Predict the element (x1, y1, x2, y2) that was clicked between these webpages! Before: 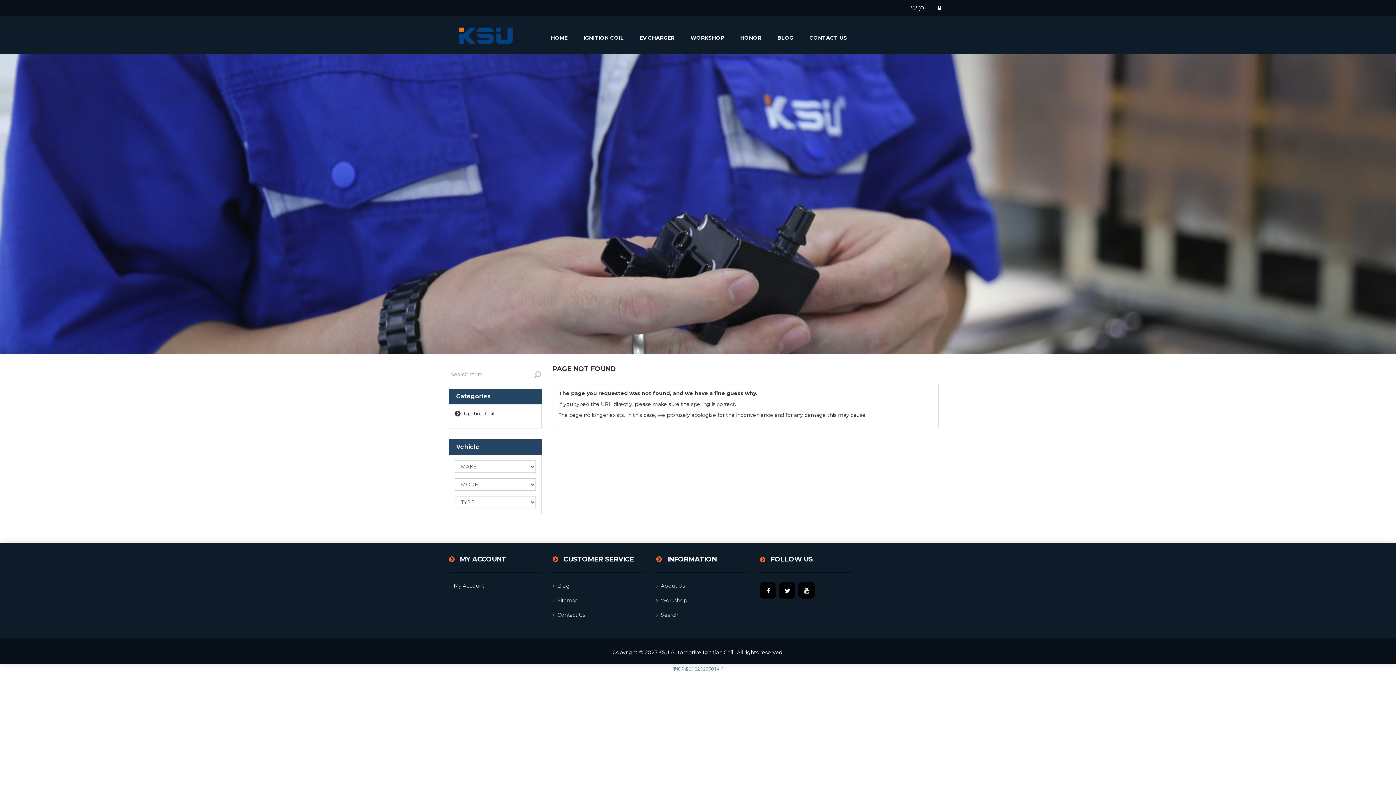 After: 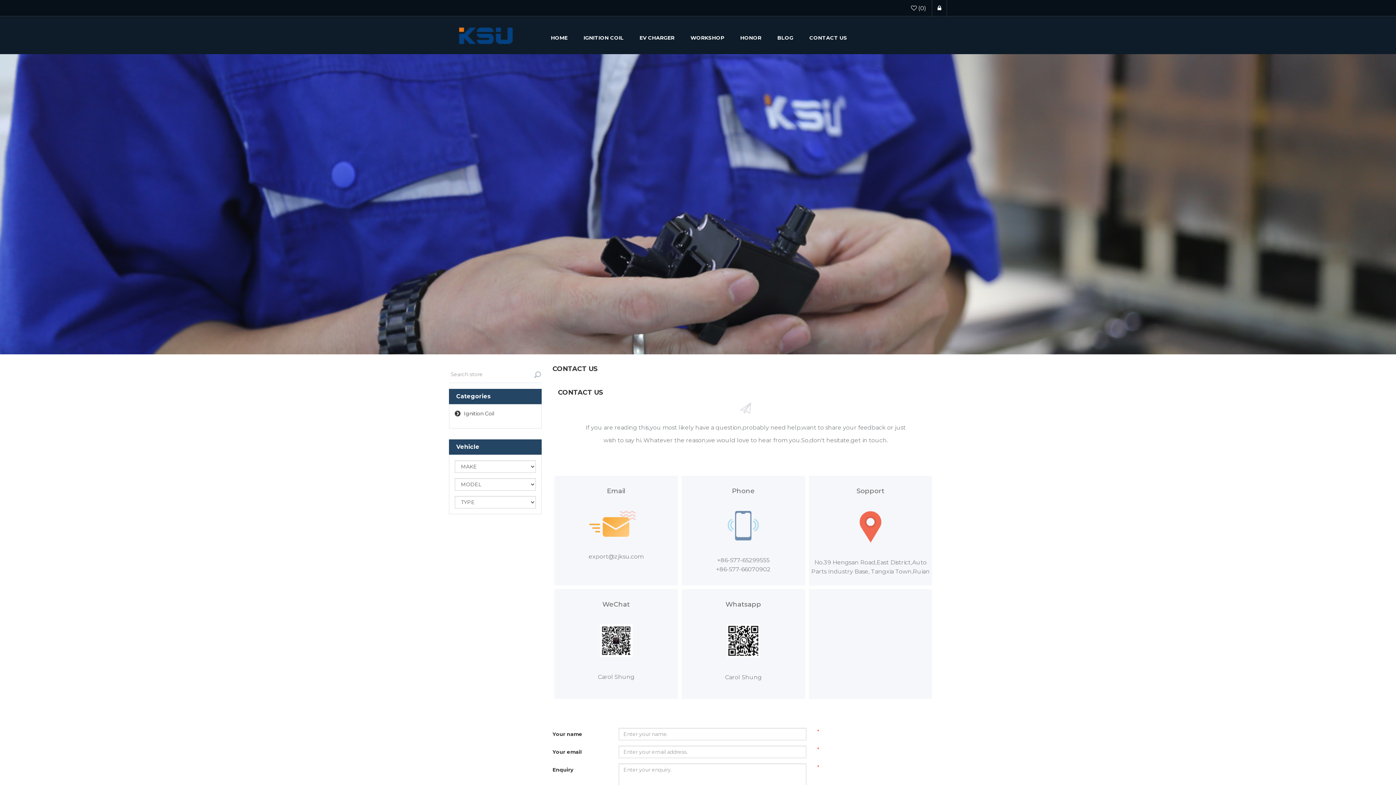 Action: bbox: (552, 611, 585, 618) label: Contact Us